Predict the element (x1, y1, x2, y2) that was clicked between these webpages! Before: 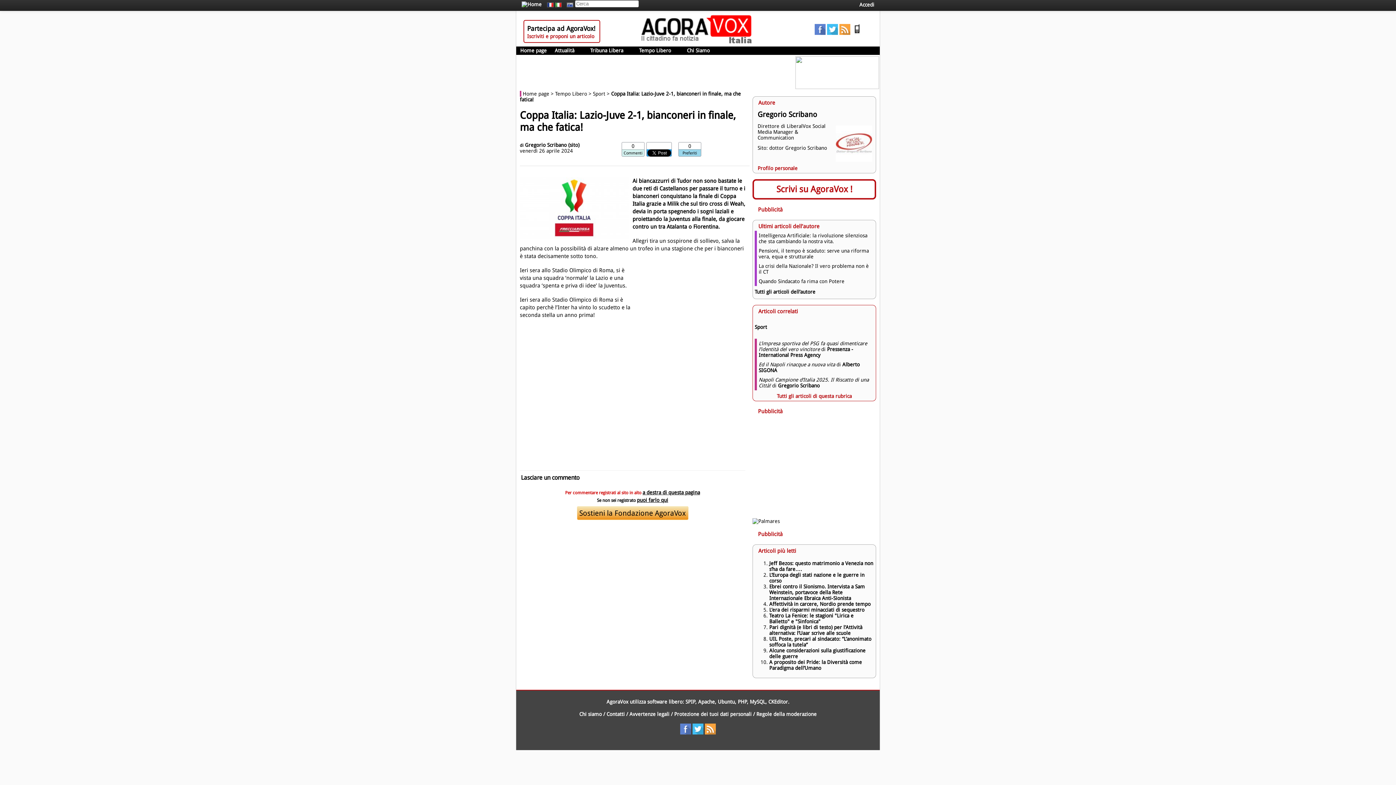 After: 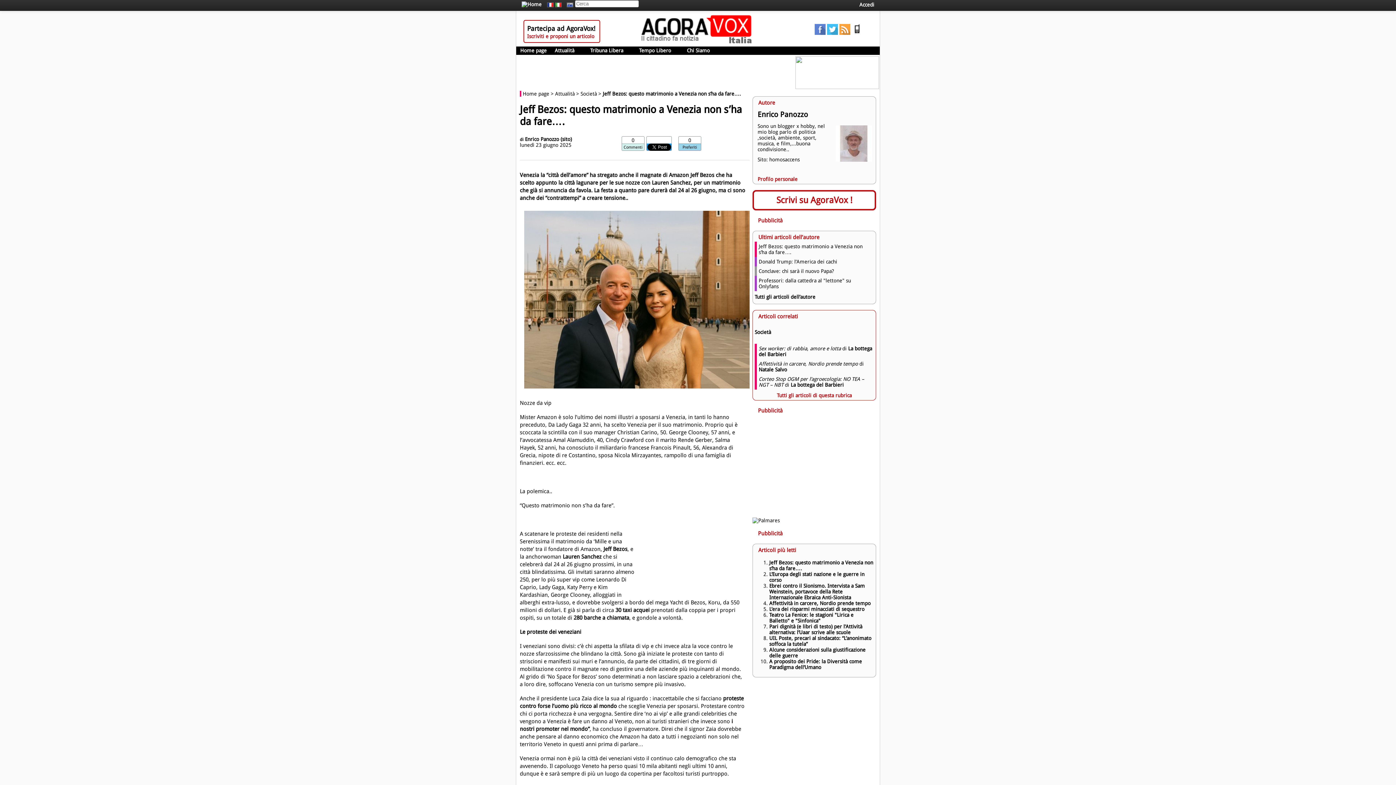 Action: bbox: (769, 560, 873, 572) label: Jeff Bezos: questo matrimonio a Venezia non s’ha da fare….